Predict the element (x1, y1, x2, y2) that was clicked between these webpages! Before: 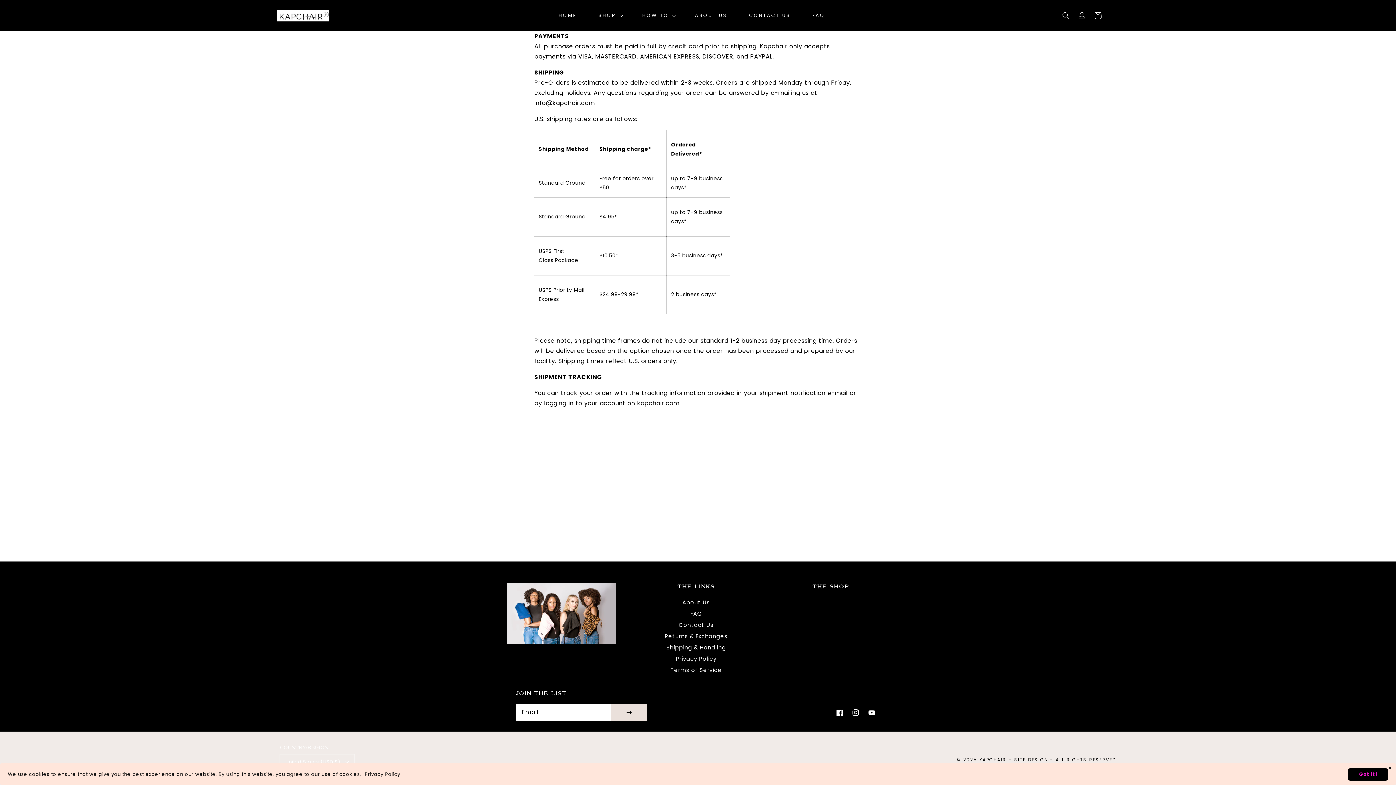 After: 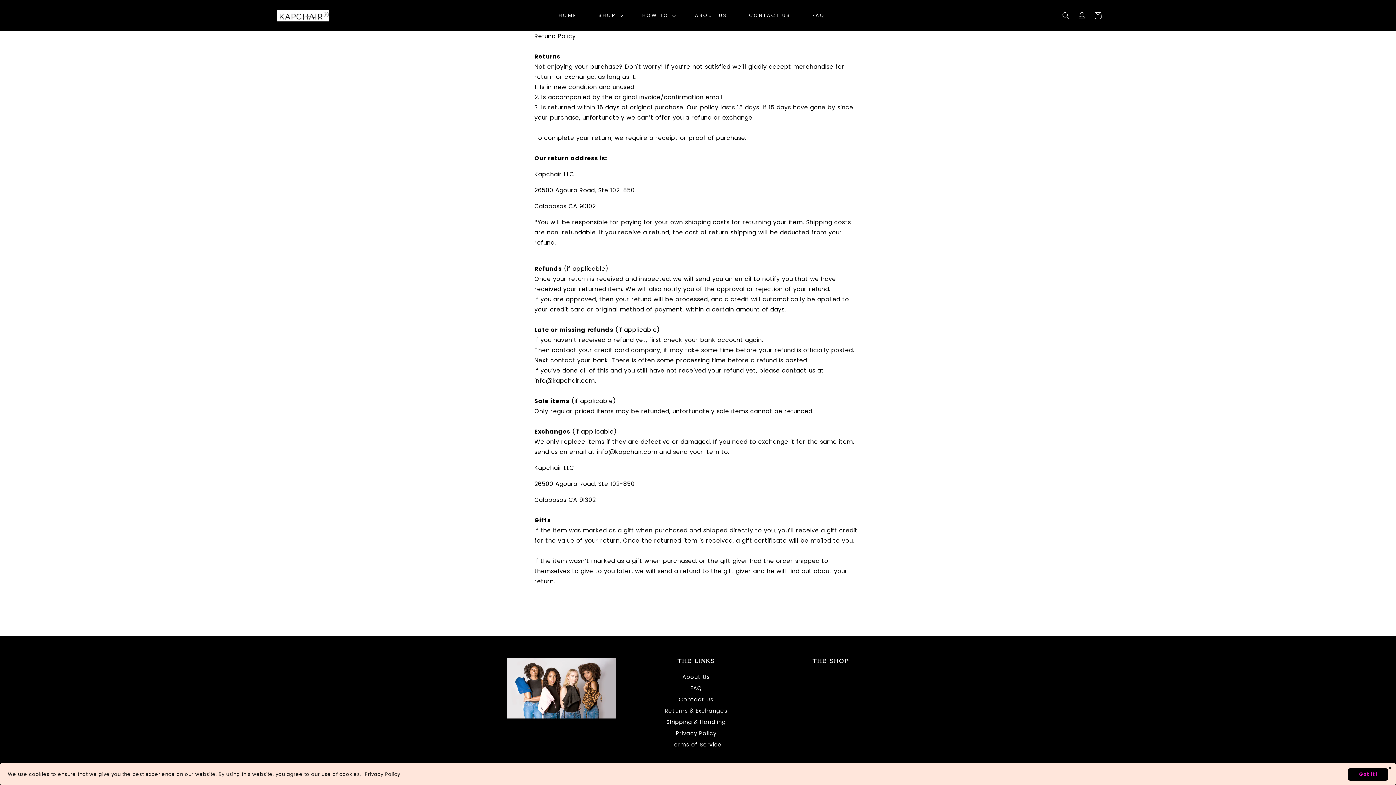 Action: bbox: (664, 630, 727, 642) label: Returns & Exchanges